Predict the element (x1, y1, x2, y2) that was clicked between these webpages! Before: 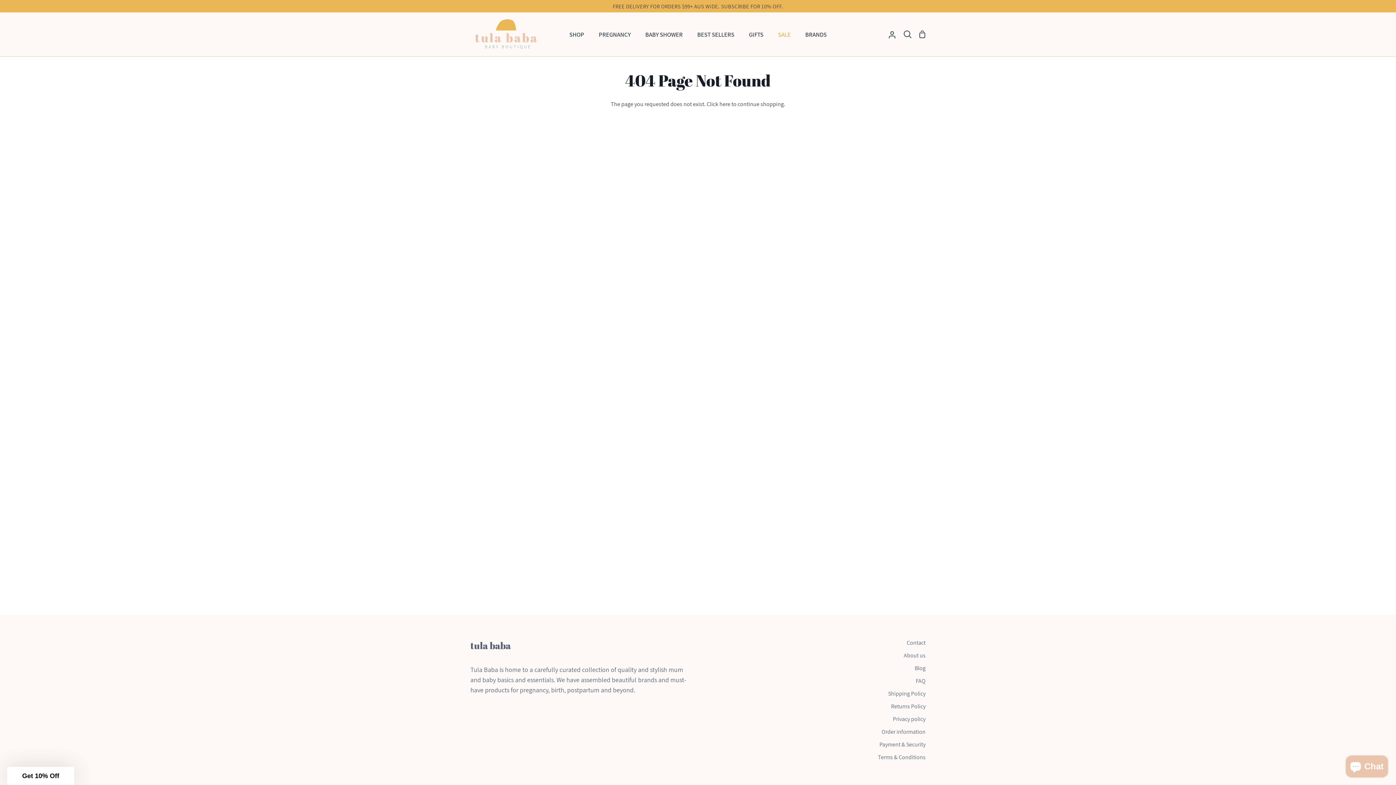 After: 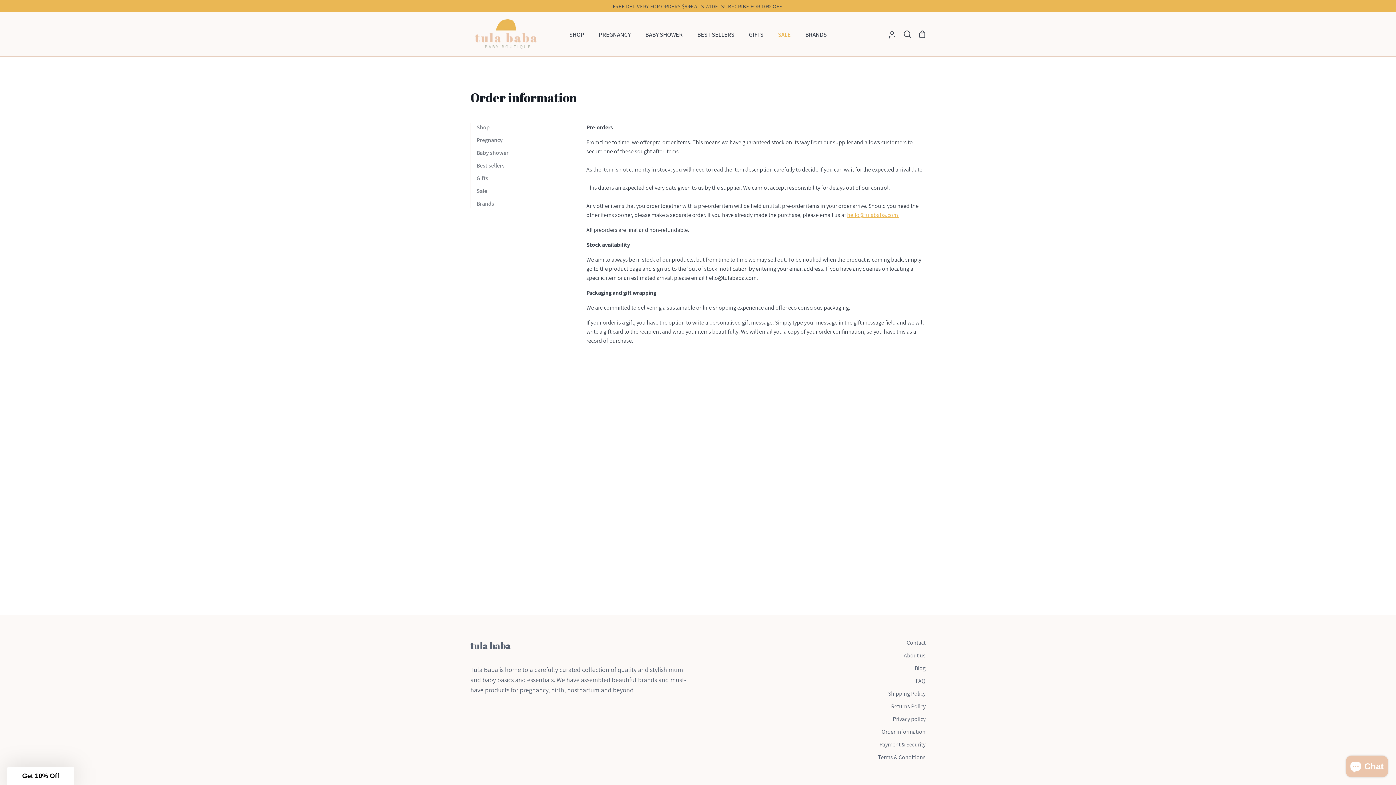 Action: bbox: (881, 728, 925, 736) label: Order information